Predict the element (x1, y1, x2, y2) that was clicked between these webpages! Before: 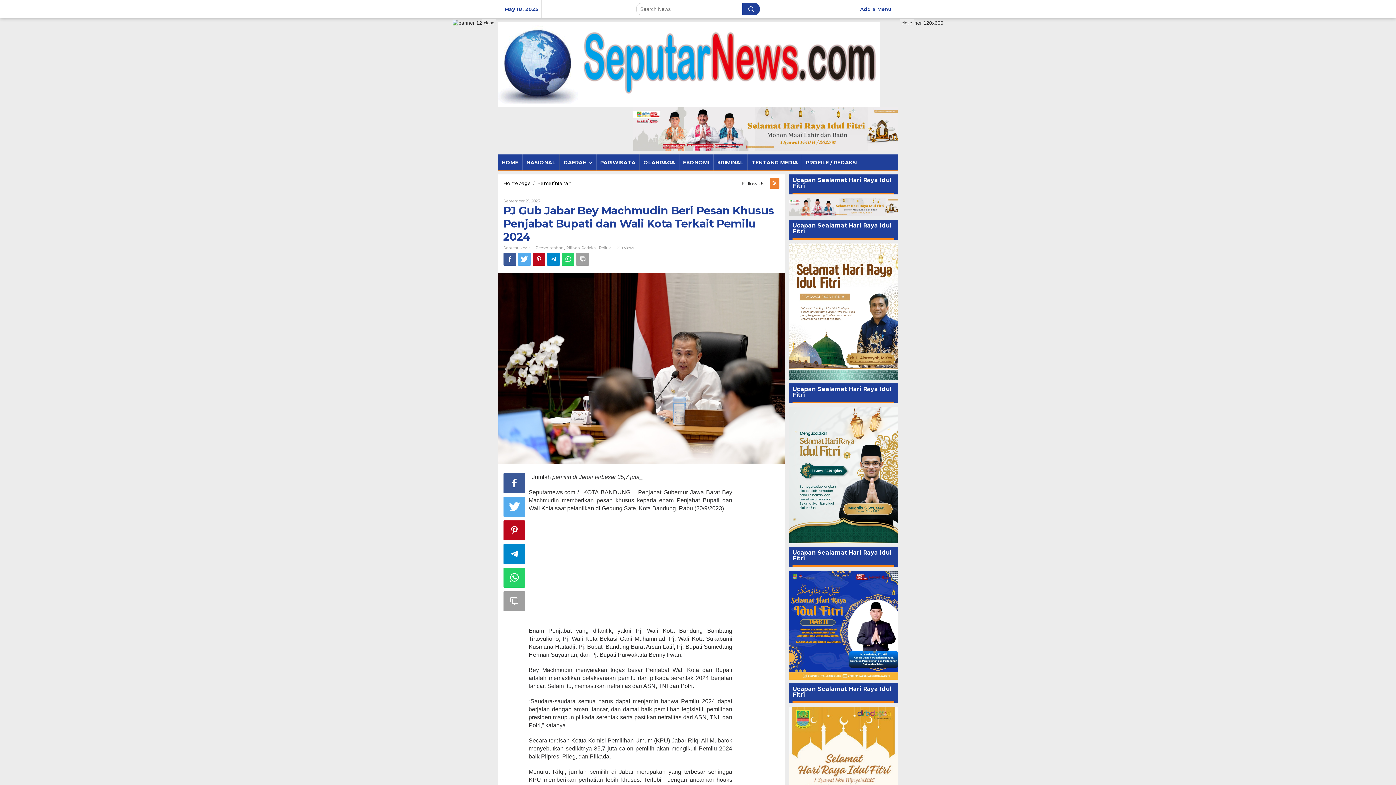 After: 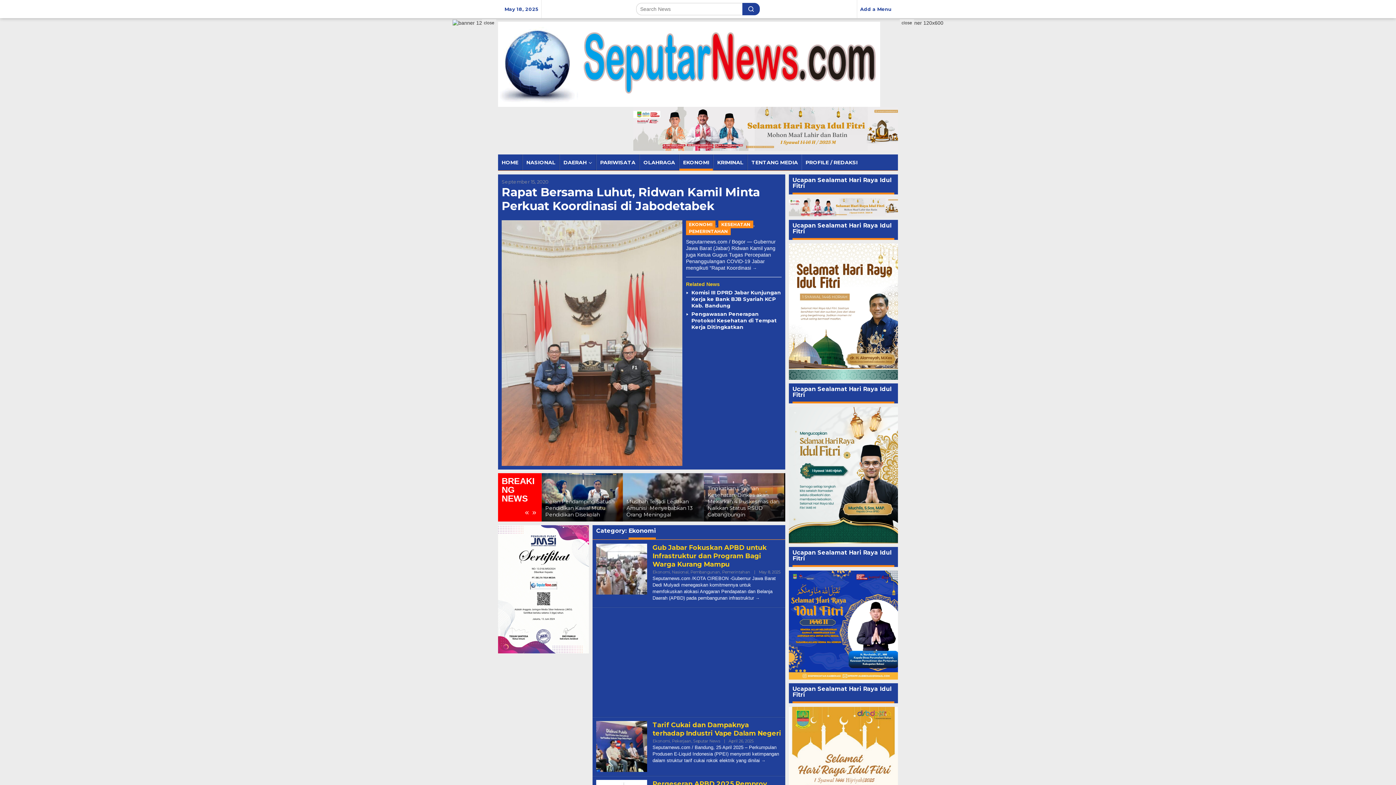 Action: bbox: (679, 154, 713, 170) label: EKONOMI